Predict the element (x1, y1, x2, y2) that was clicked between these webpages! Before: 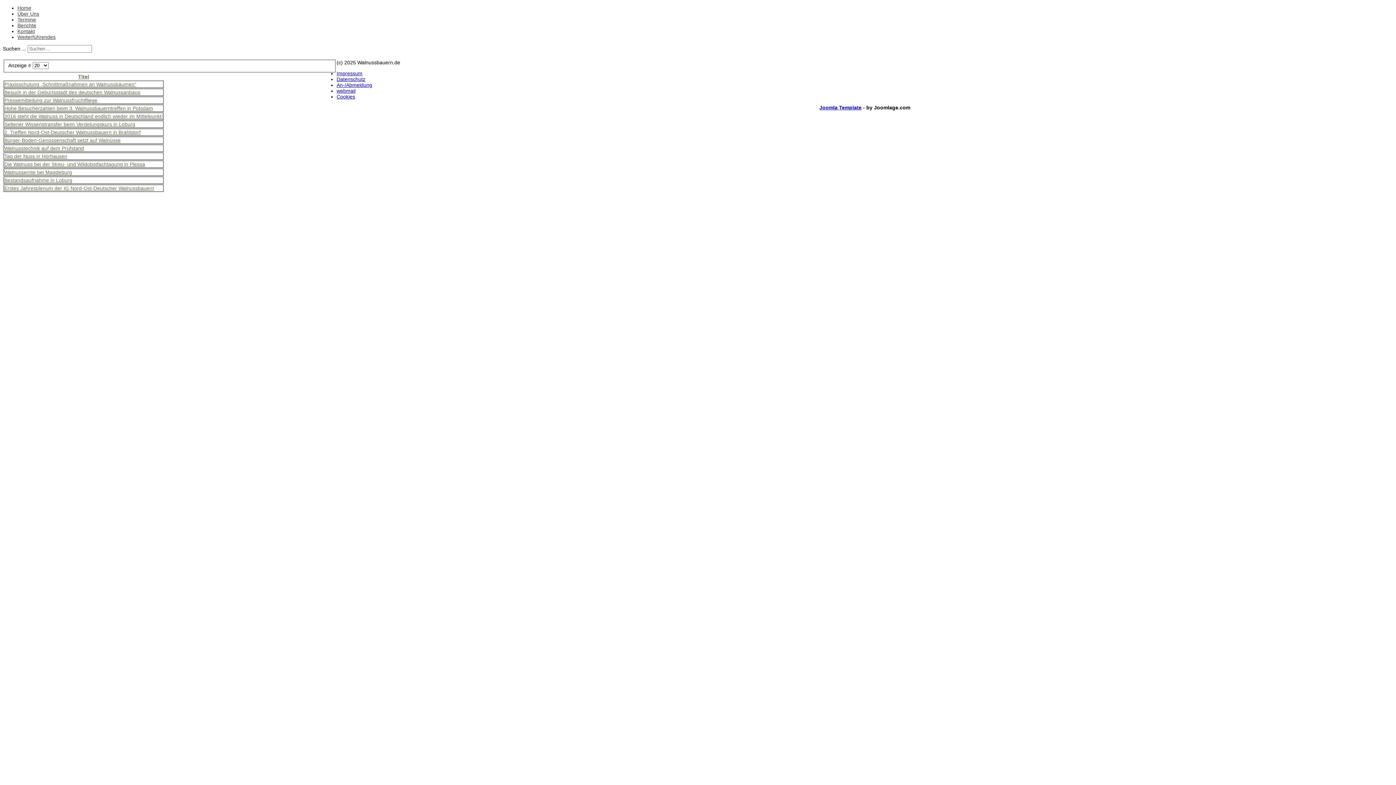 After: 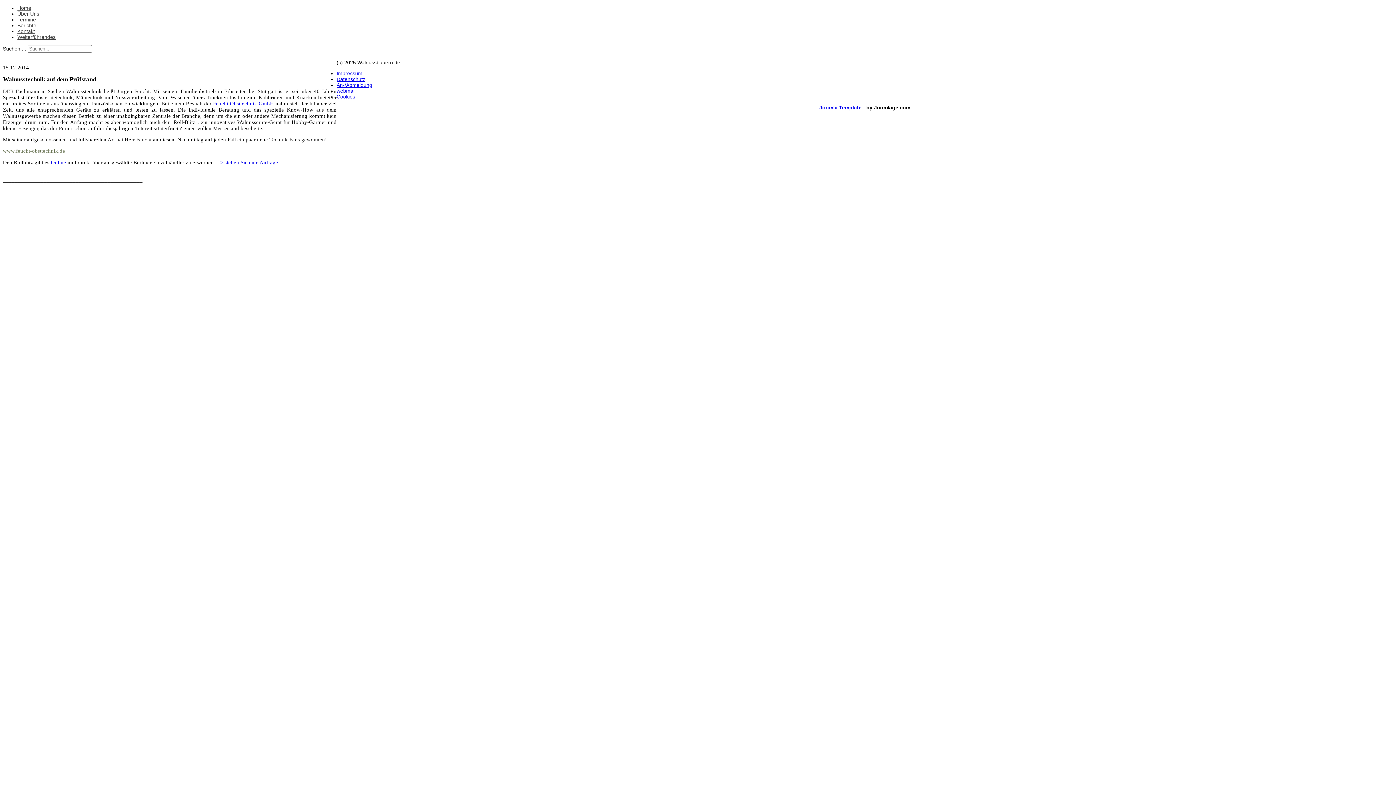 Action: label: Walnusstechnik auf dem Prüfstand bbox: (4, 145, 84, 151)